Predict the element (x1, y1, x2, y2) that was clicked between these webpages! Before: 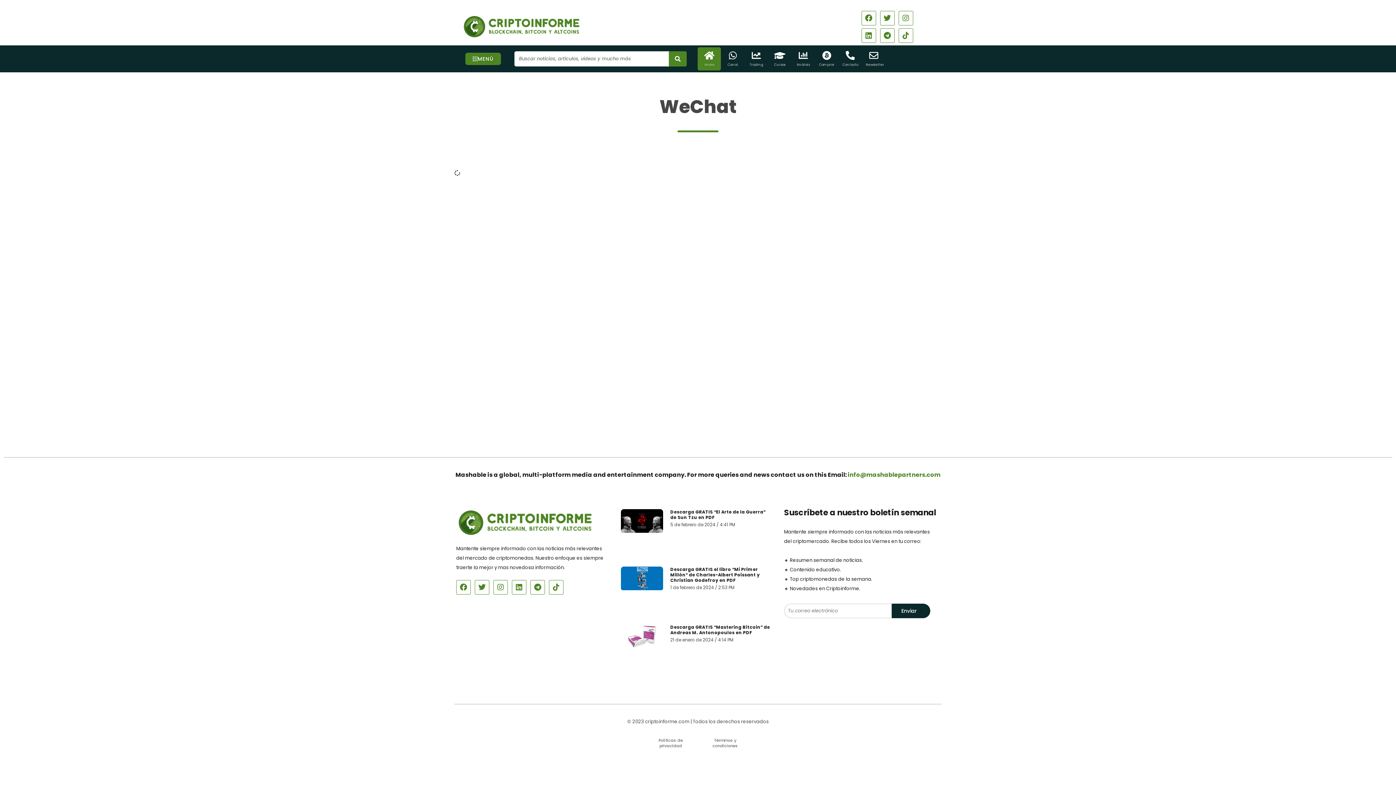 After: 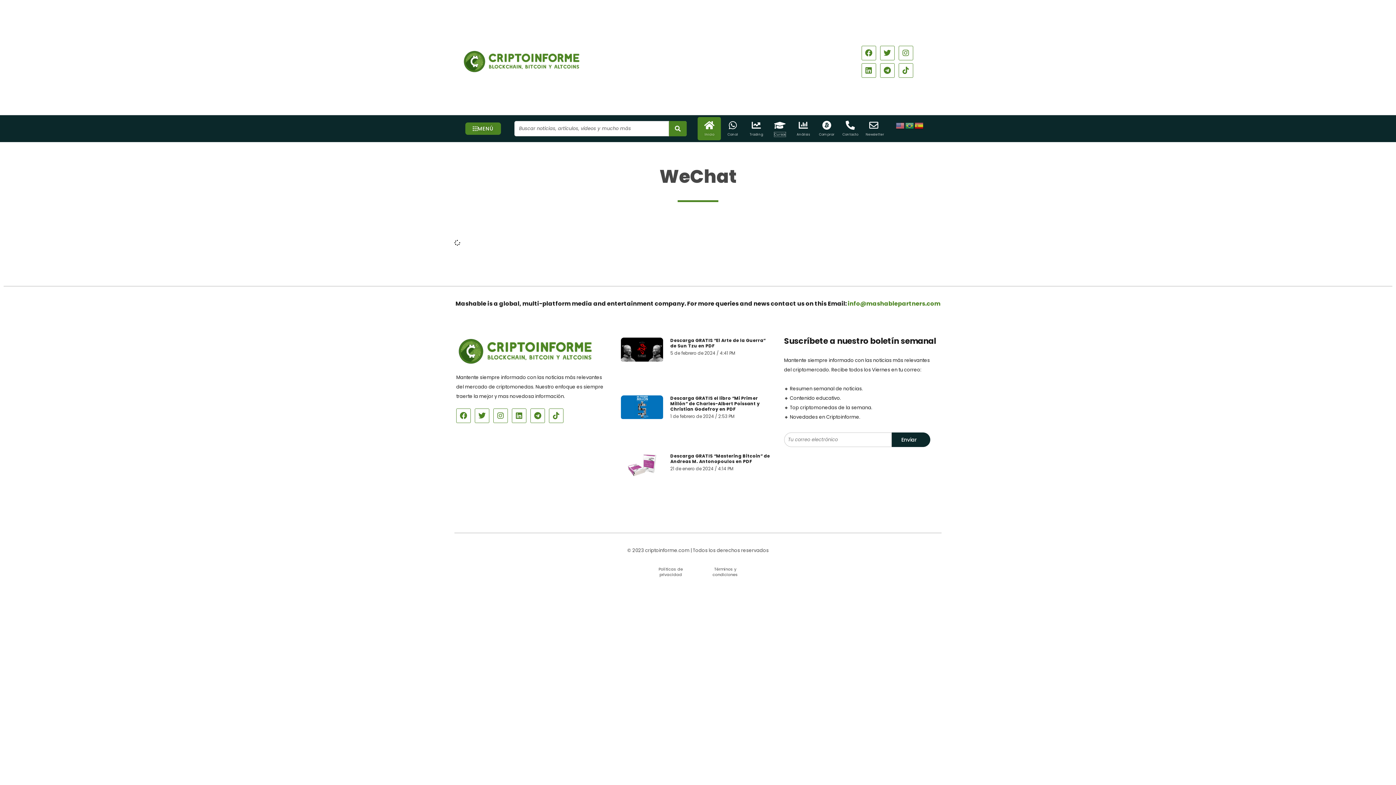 Action: bbox: (774, 62, 785, 66) label: Cursos